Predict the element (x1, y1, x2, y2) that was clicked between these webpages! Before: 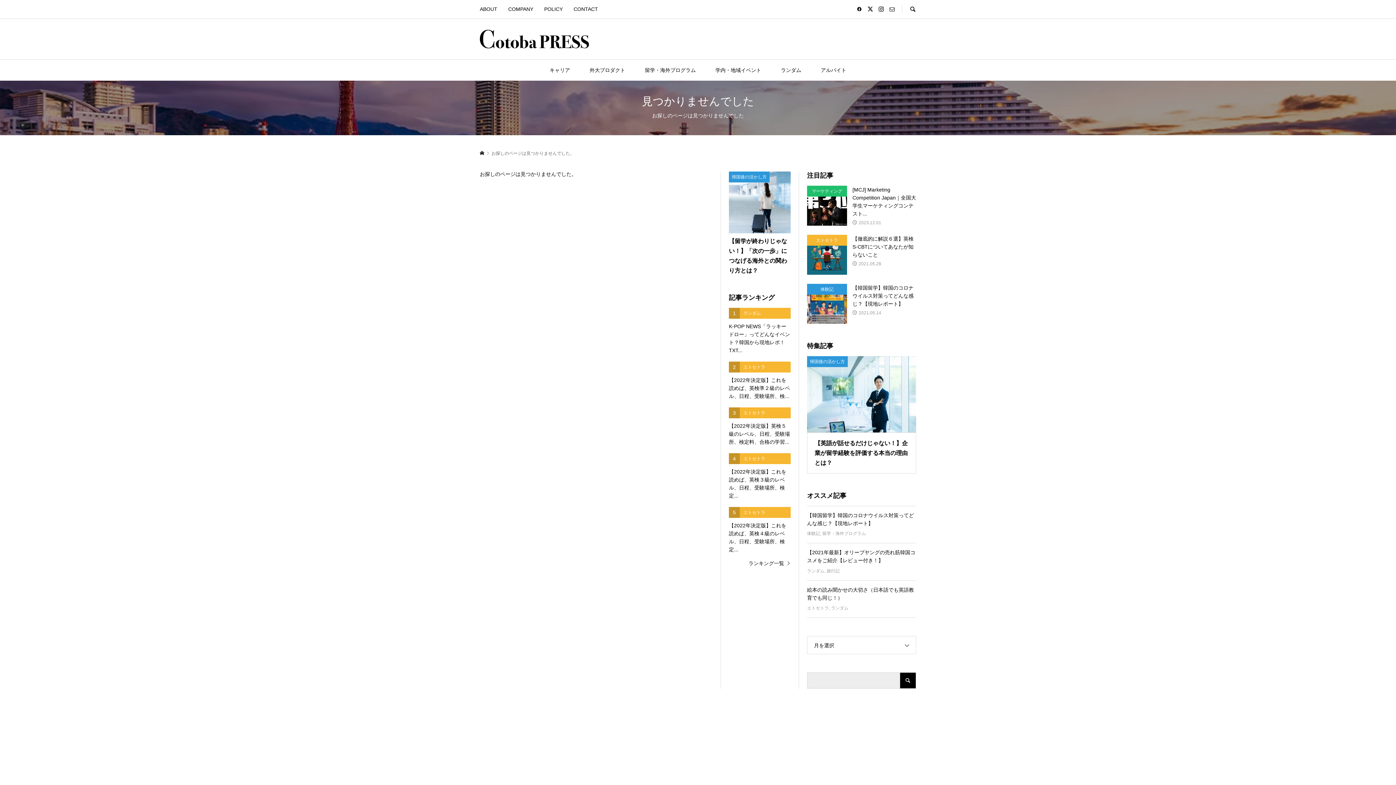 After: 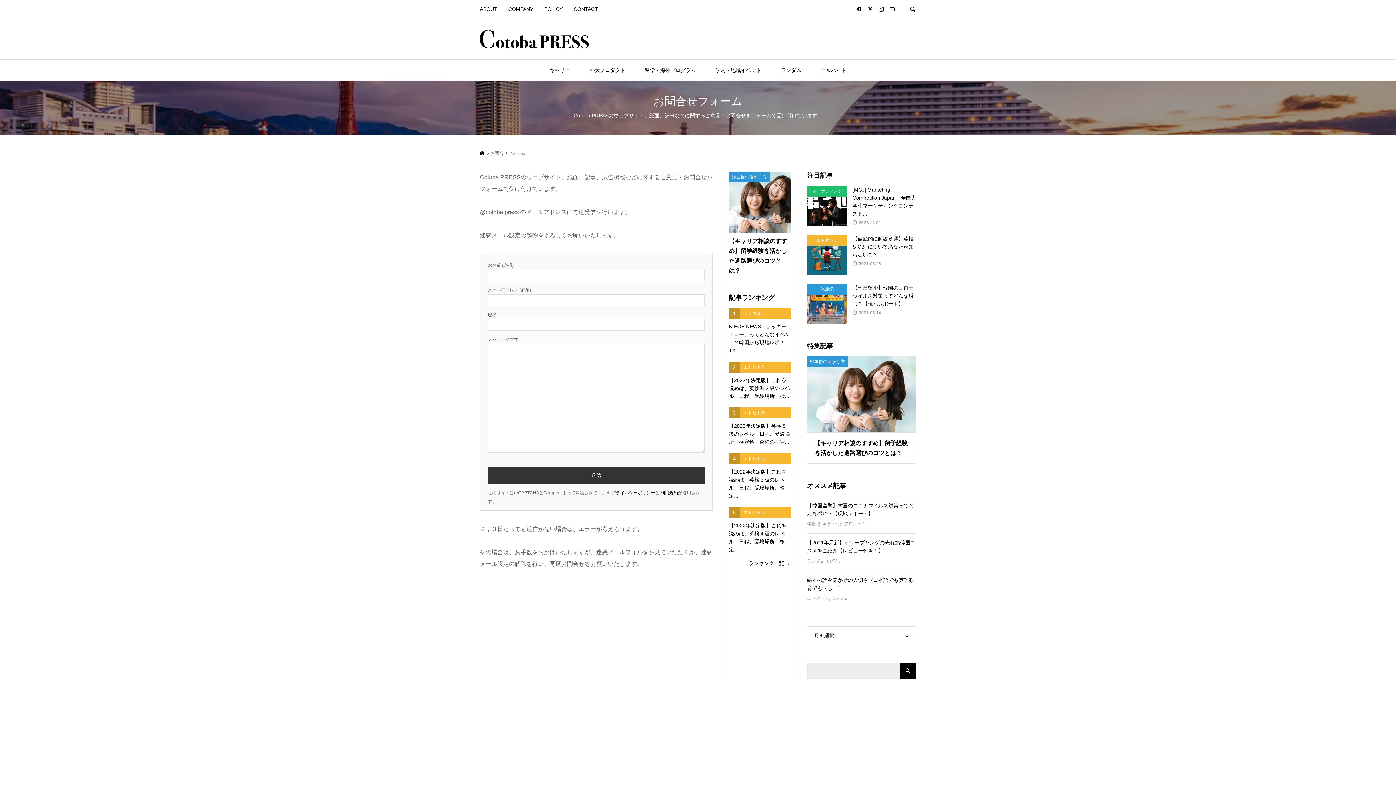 Action: label: CONTACT bbox: (568, 0, 603, 18)